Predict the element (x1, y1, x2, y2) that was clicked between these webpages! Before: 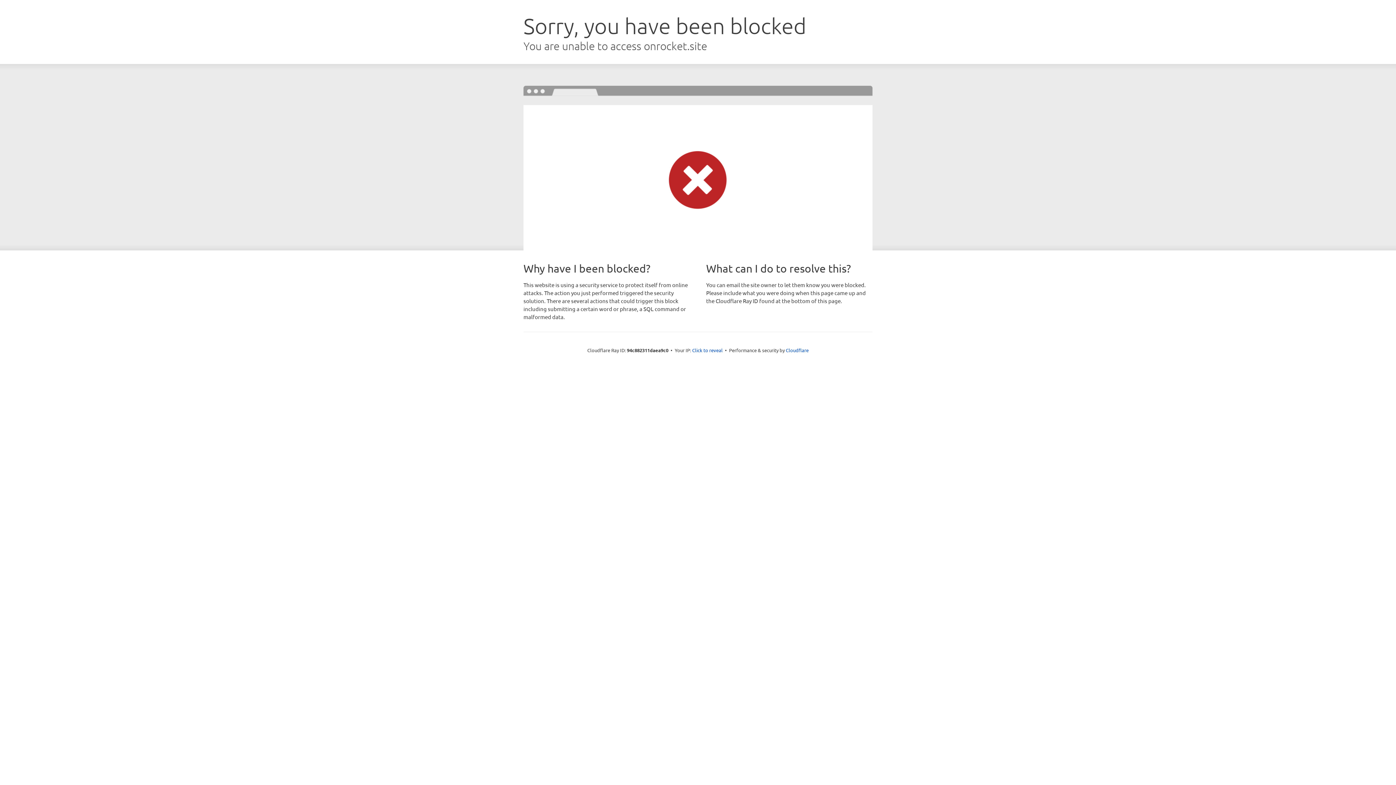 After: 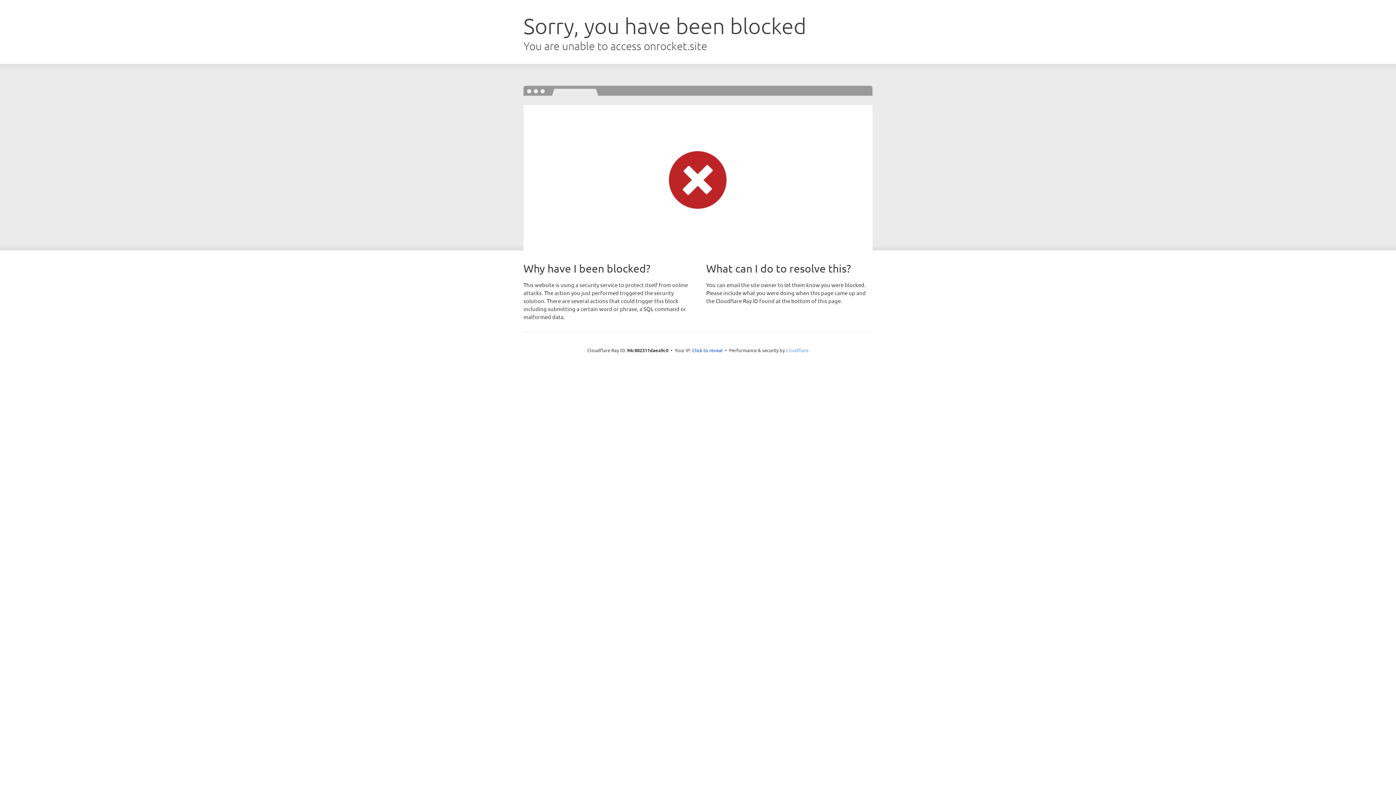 Action: bbox: (786, 347, 808, 353) label: Cloudflare